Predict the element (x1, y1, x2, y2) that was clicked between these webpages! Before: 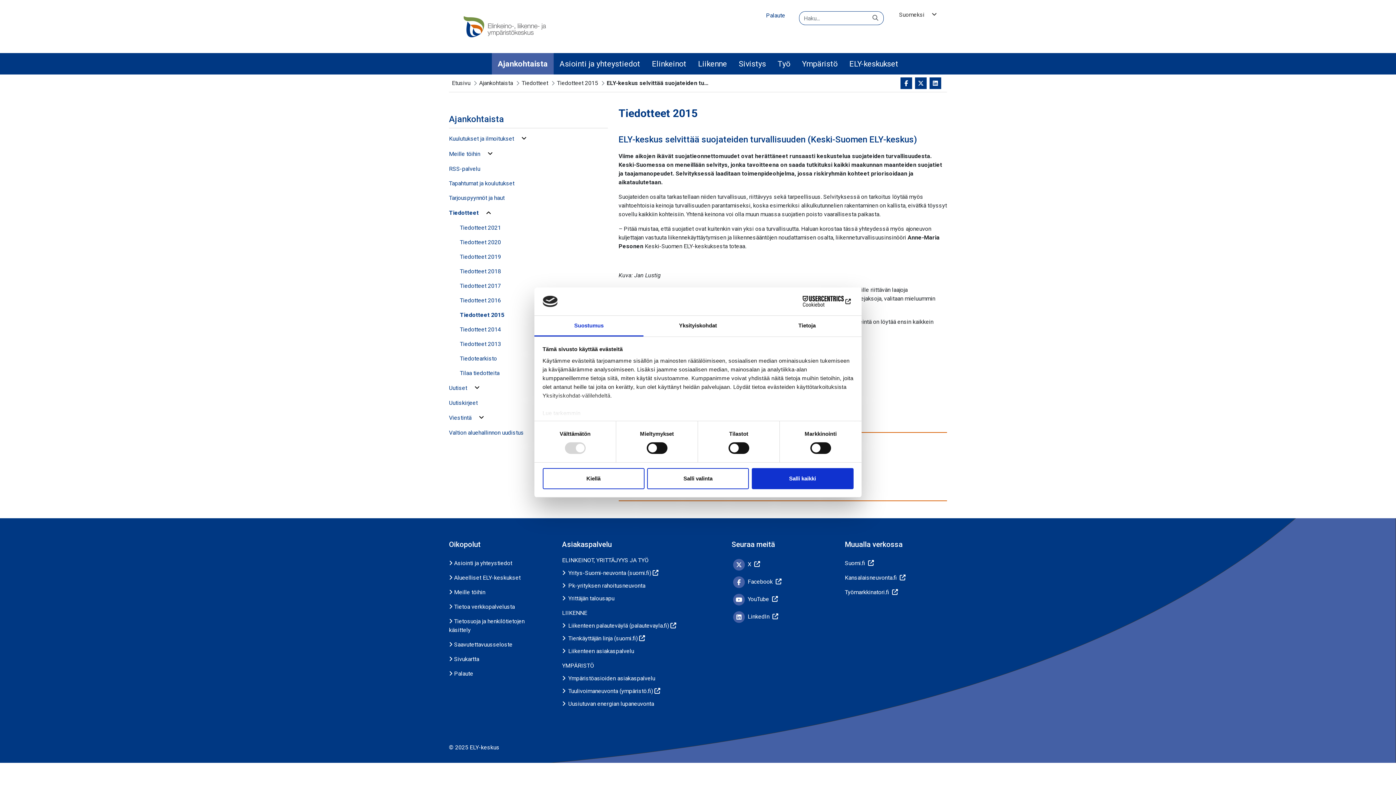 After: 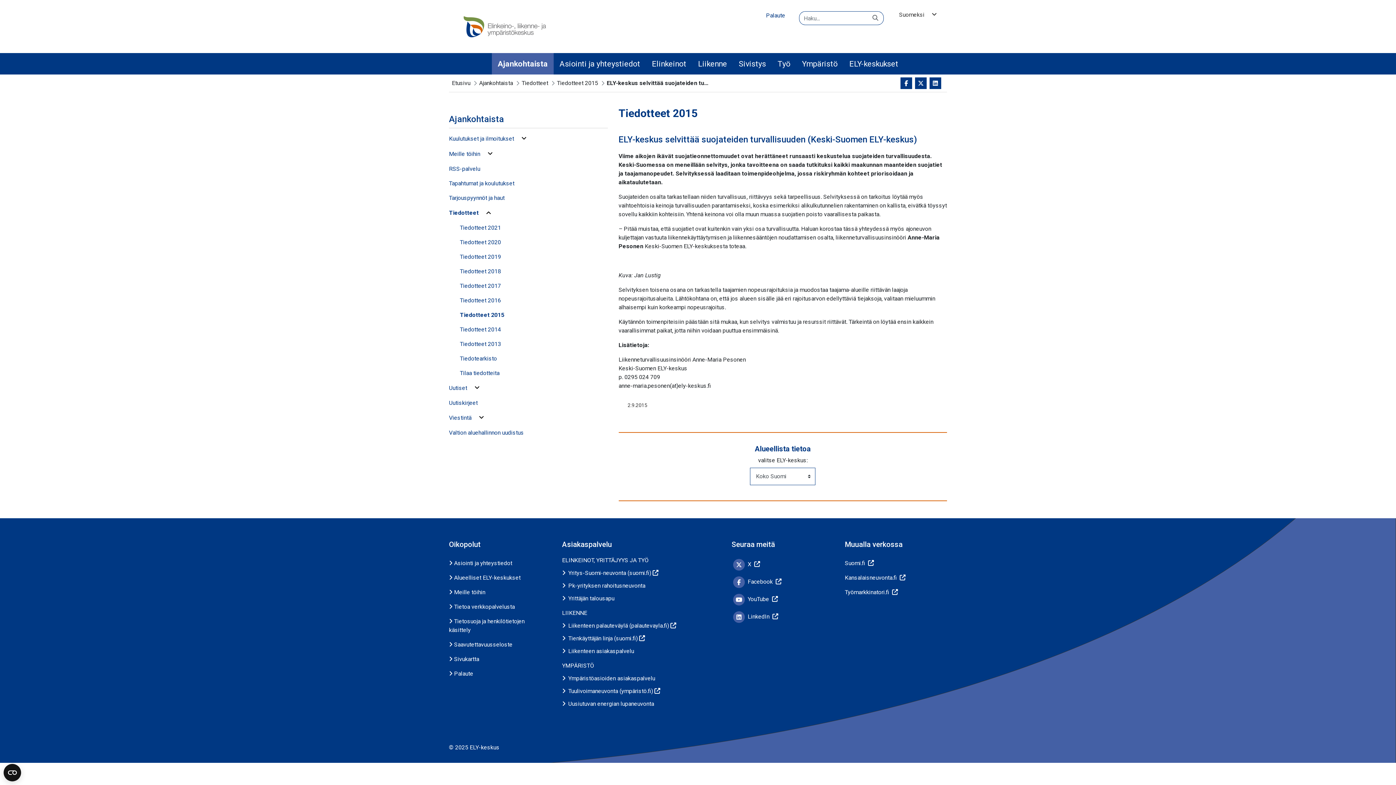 Action: label: Kiellä bbox: (542, 468, 644, 489)